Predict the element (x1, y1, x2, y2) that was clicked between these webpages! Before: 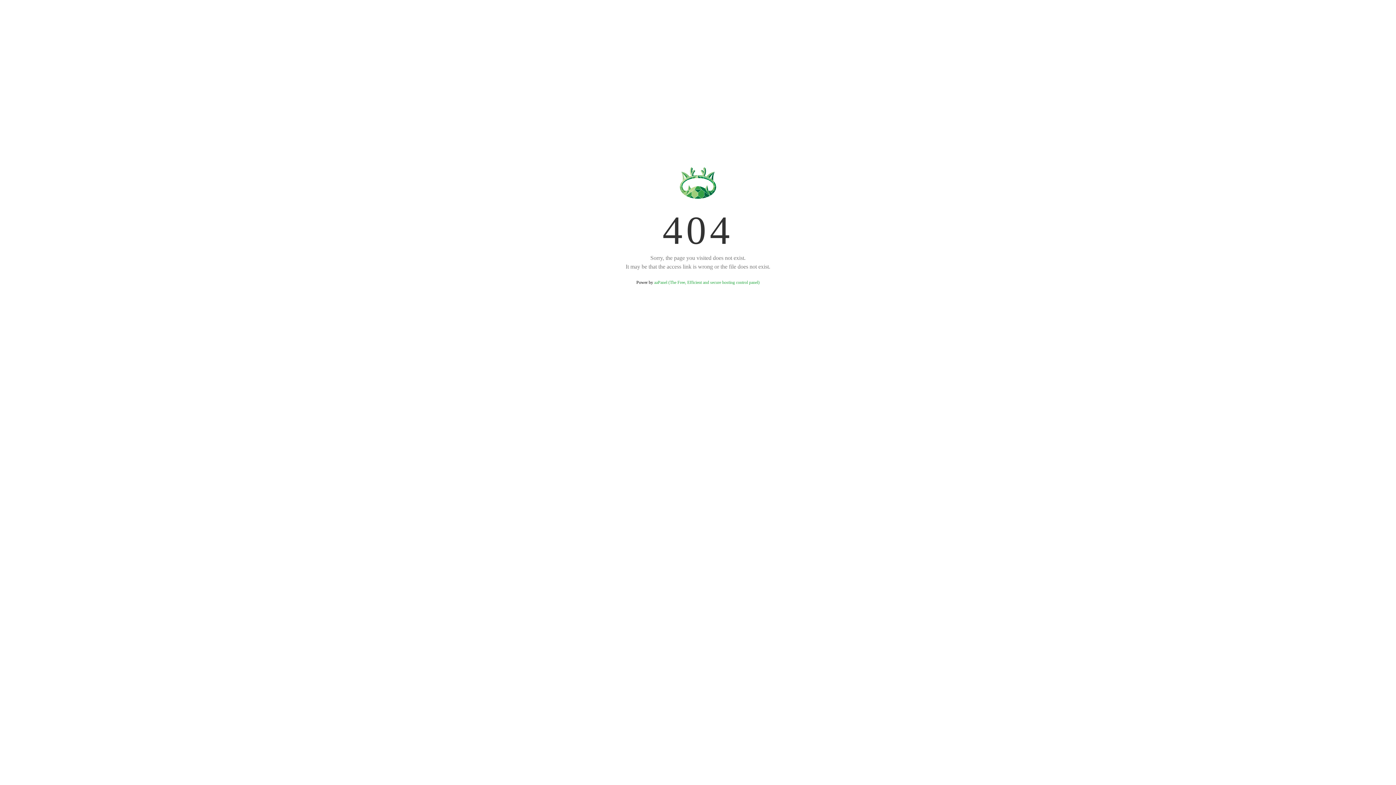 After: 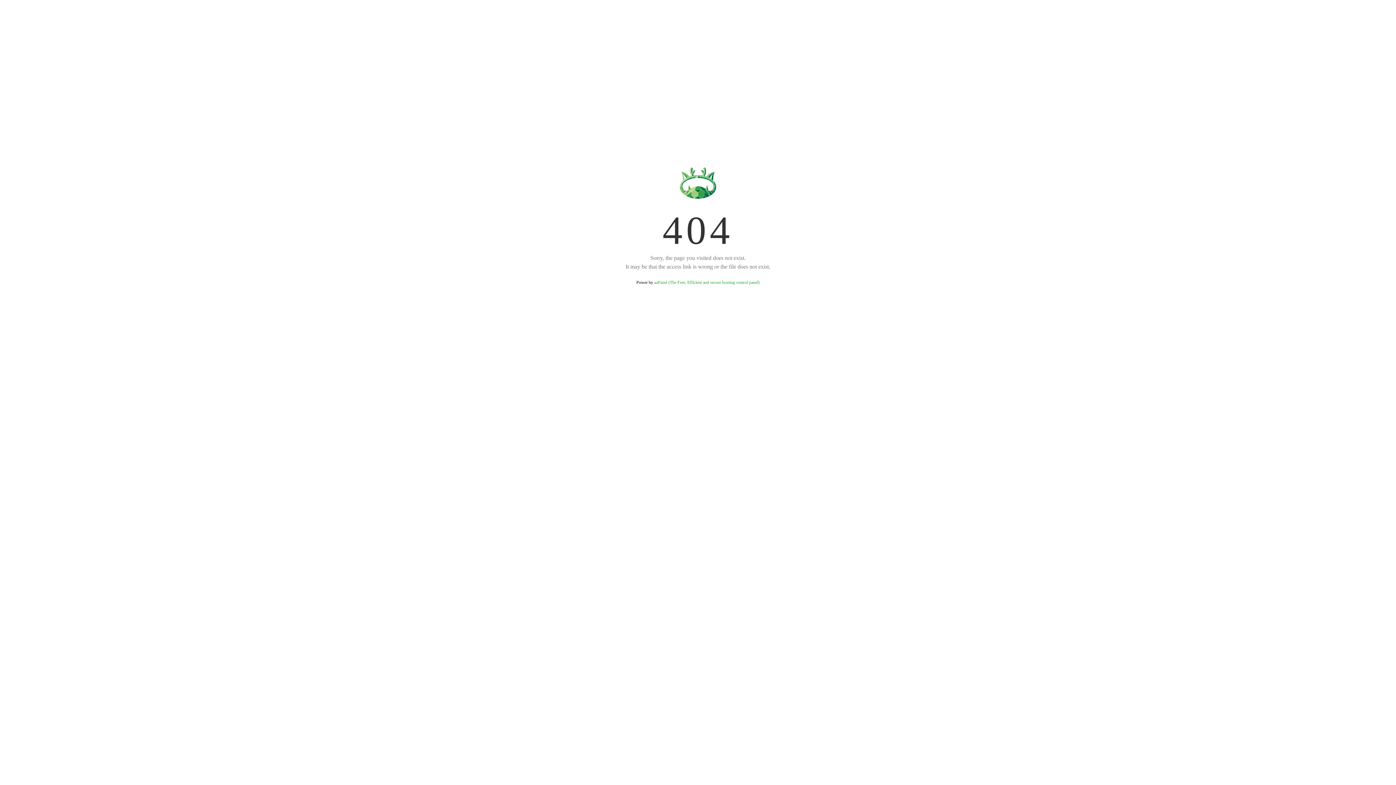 Action: label: aaPanel (The Free, Efficient and secure hosting control panel) bbox: (654, 280, 759, 285)